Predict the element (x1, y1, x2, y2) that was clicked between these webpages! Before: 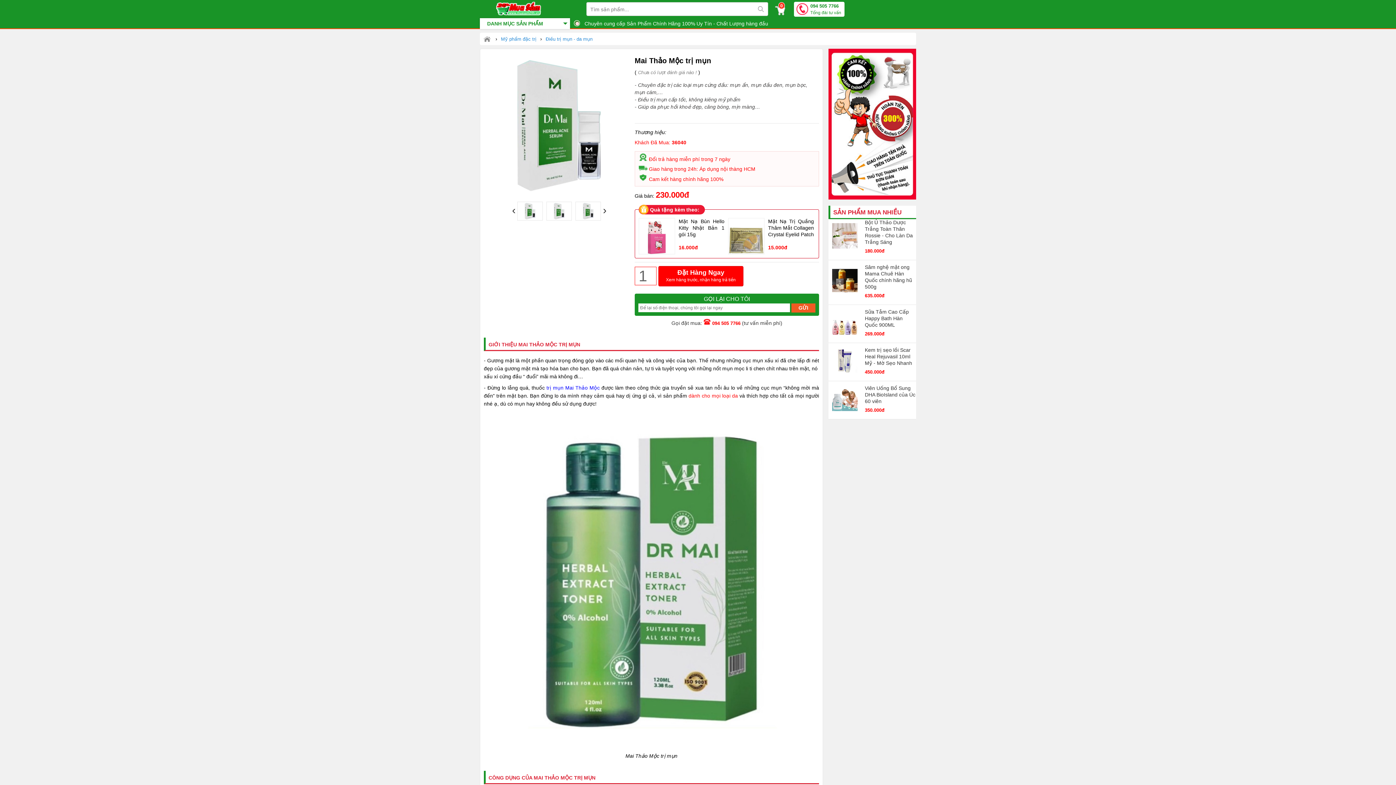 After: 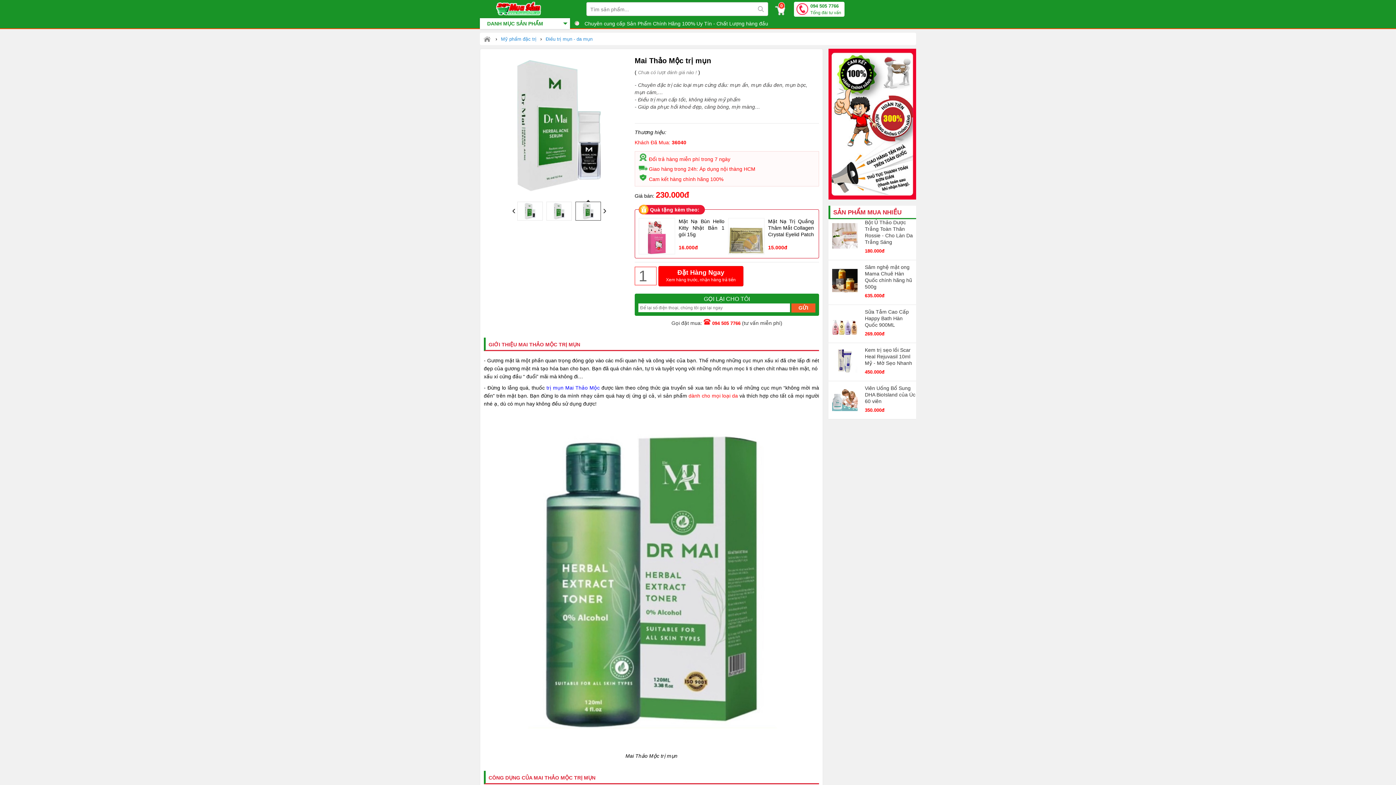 Action: bbox: (575, 201, 601, 220)